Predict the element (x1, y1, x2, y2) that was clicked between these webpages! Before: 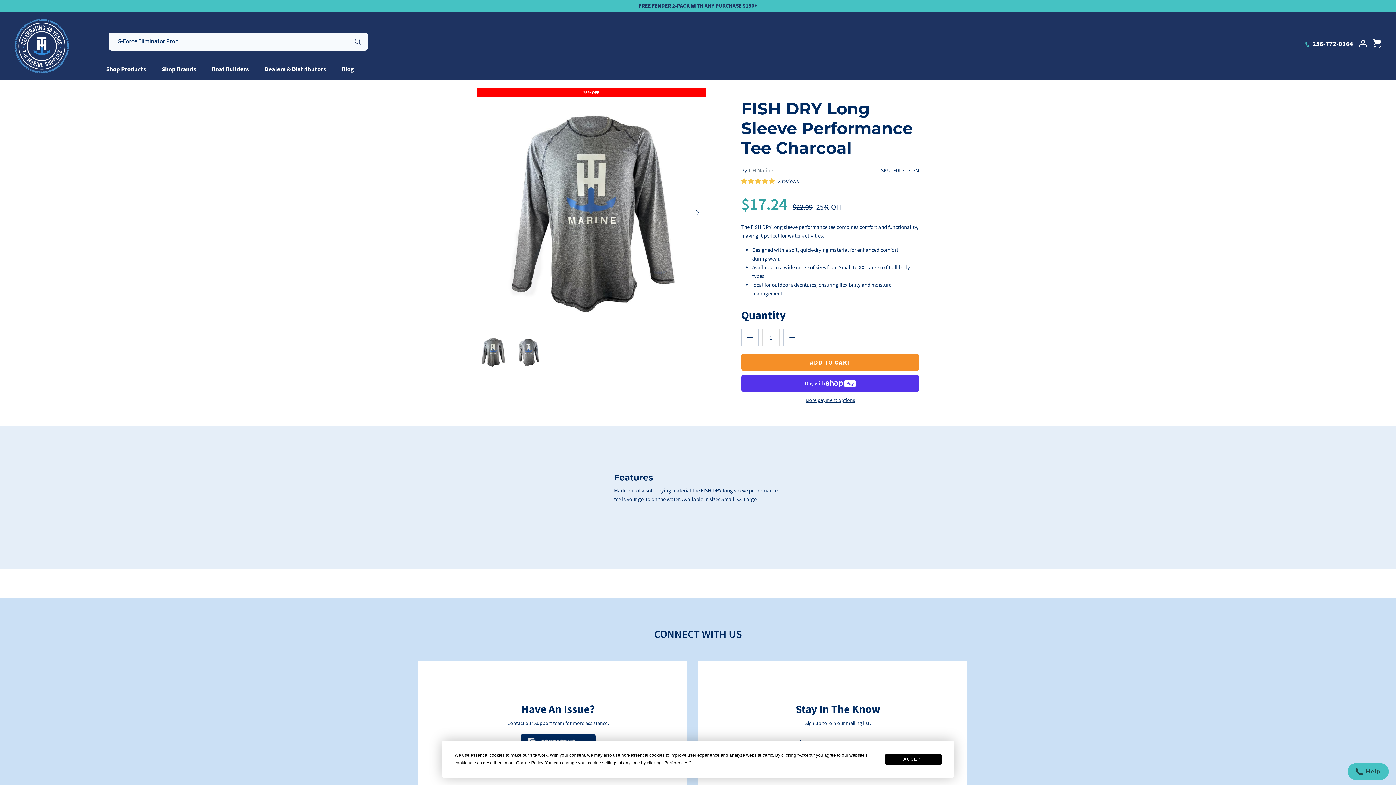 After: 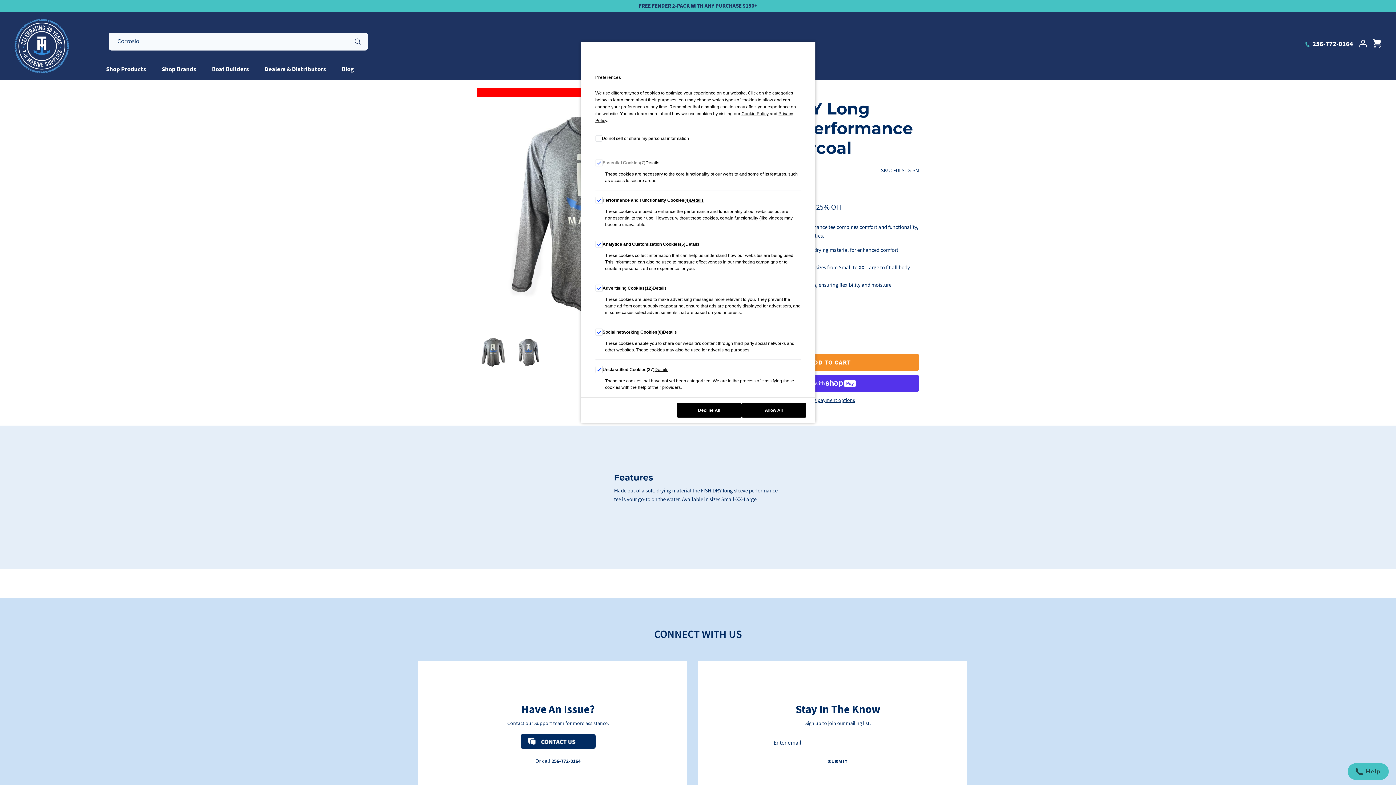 Action: bbox: (664, 760, 688, 765) label: Preferences